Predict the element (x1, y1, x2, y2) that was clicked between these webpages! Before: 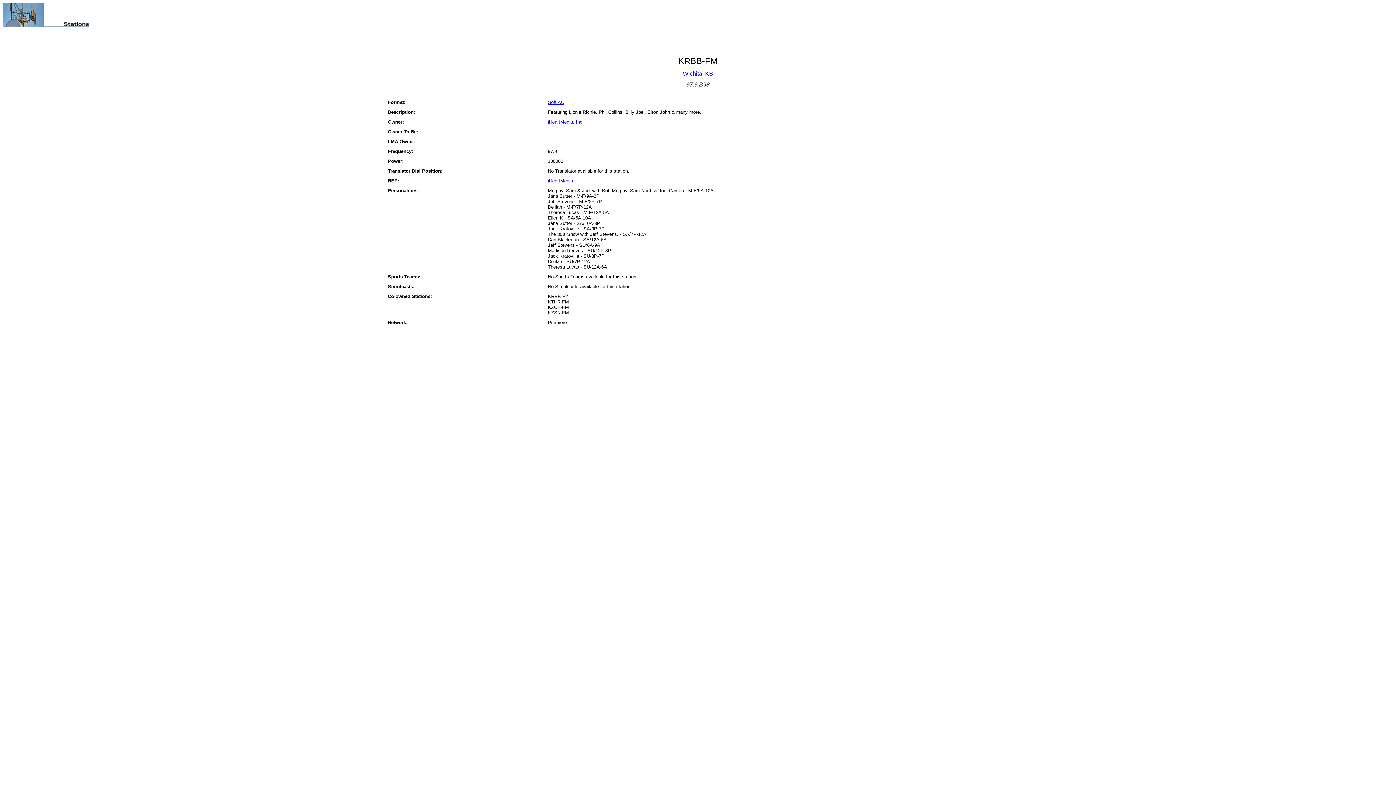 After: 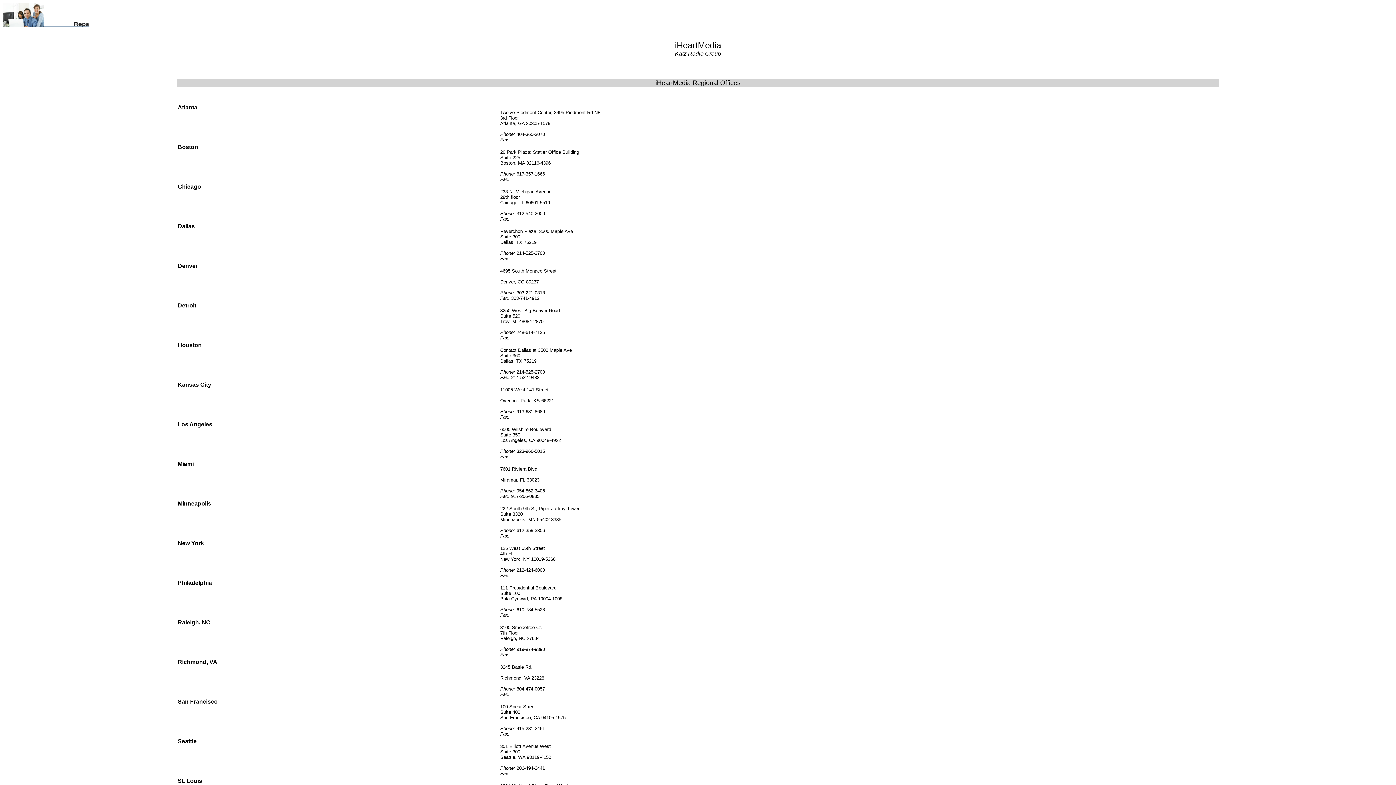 Action: label: iHeartMedia bbox: (548, 178, 573, 183)